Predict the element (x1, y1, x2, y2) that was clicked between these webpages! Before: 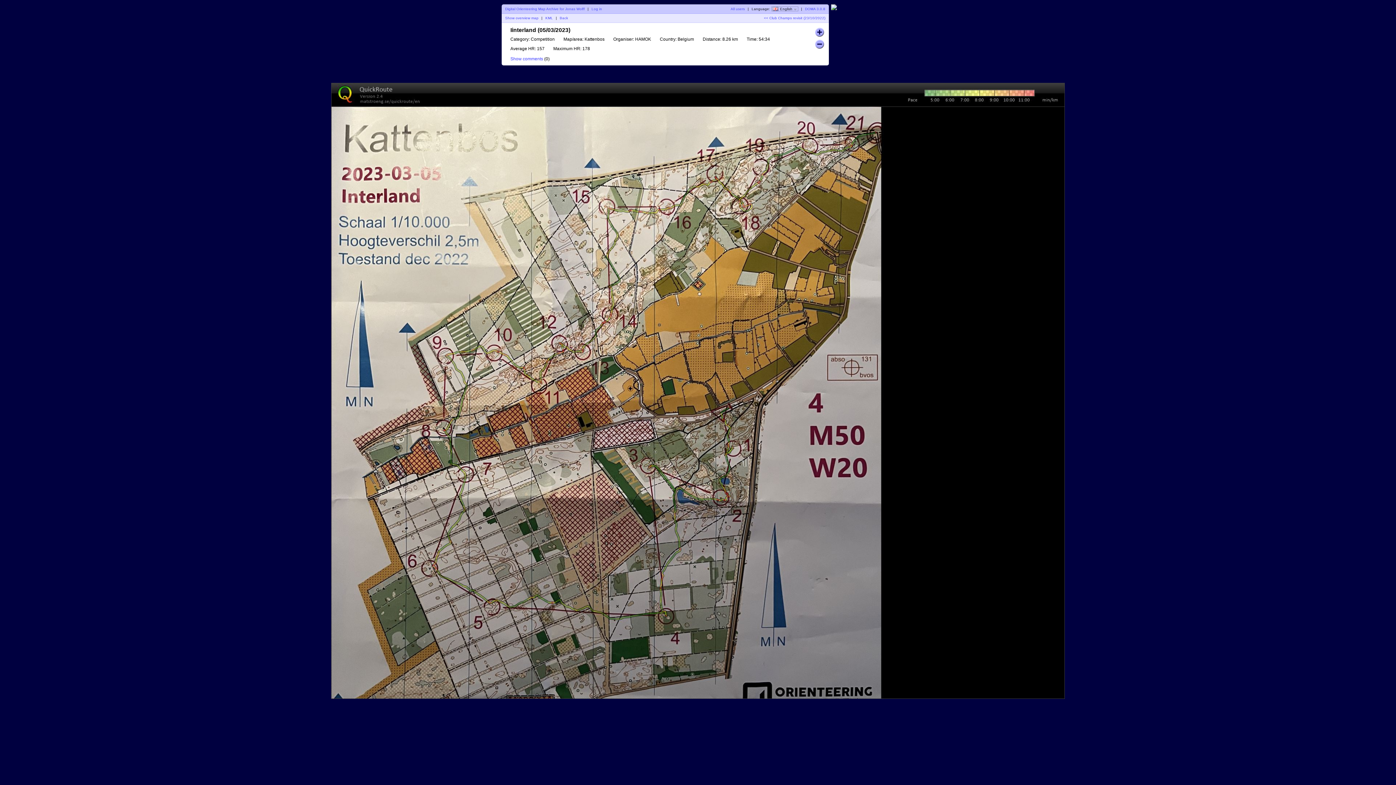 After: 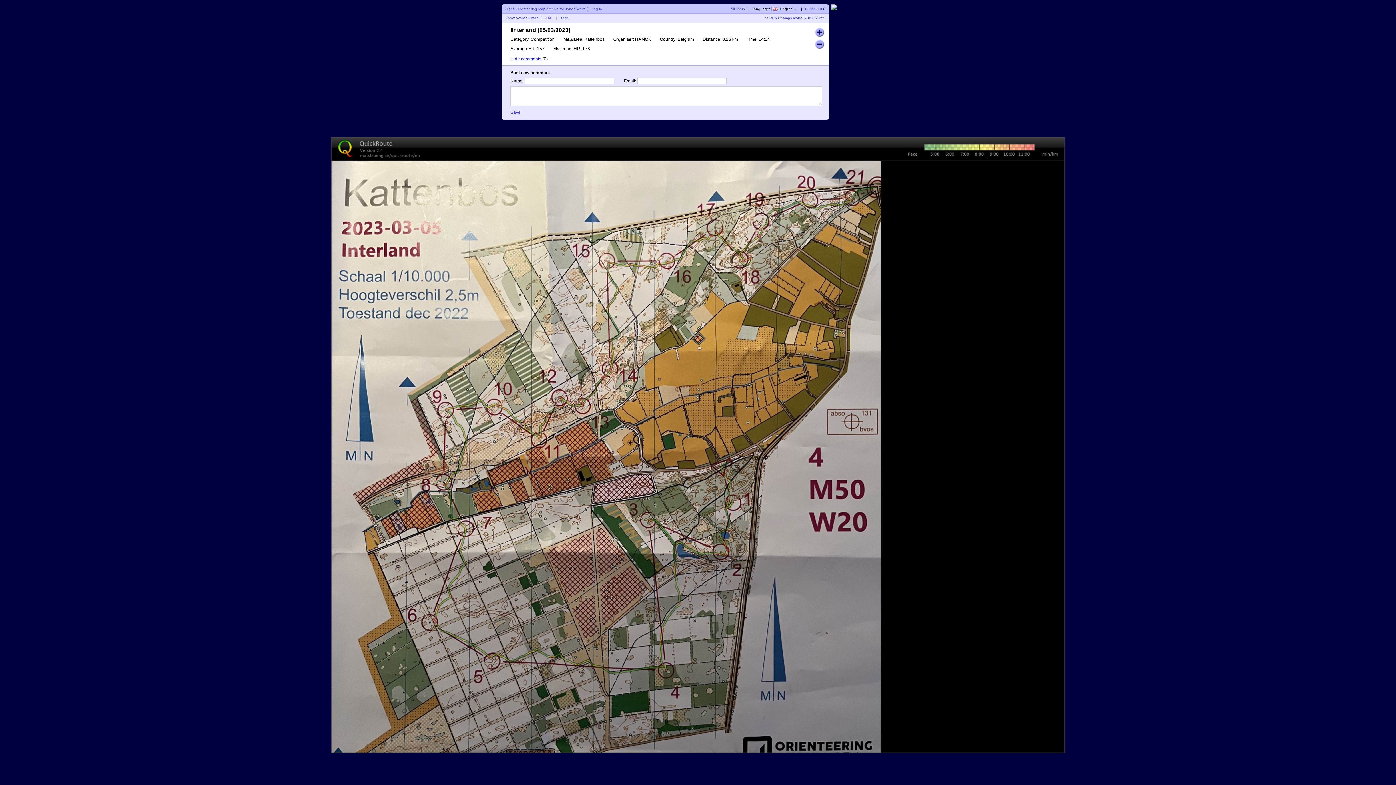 Action: label: Show comments bbox: (510, 56, 543, 61)